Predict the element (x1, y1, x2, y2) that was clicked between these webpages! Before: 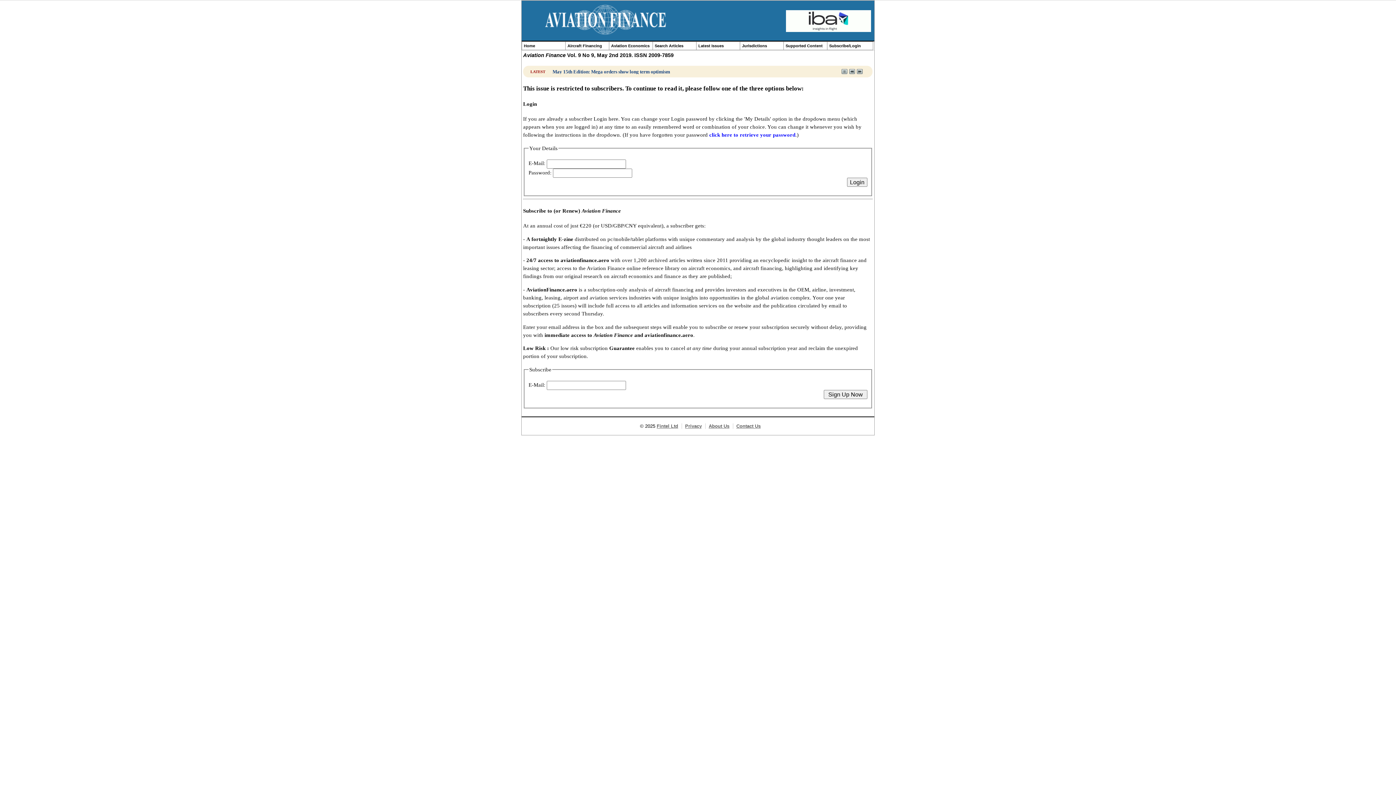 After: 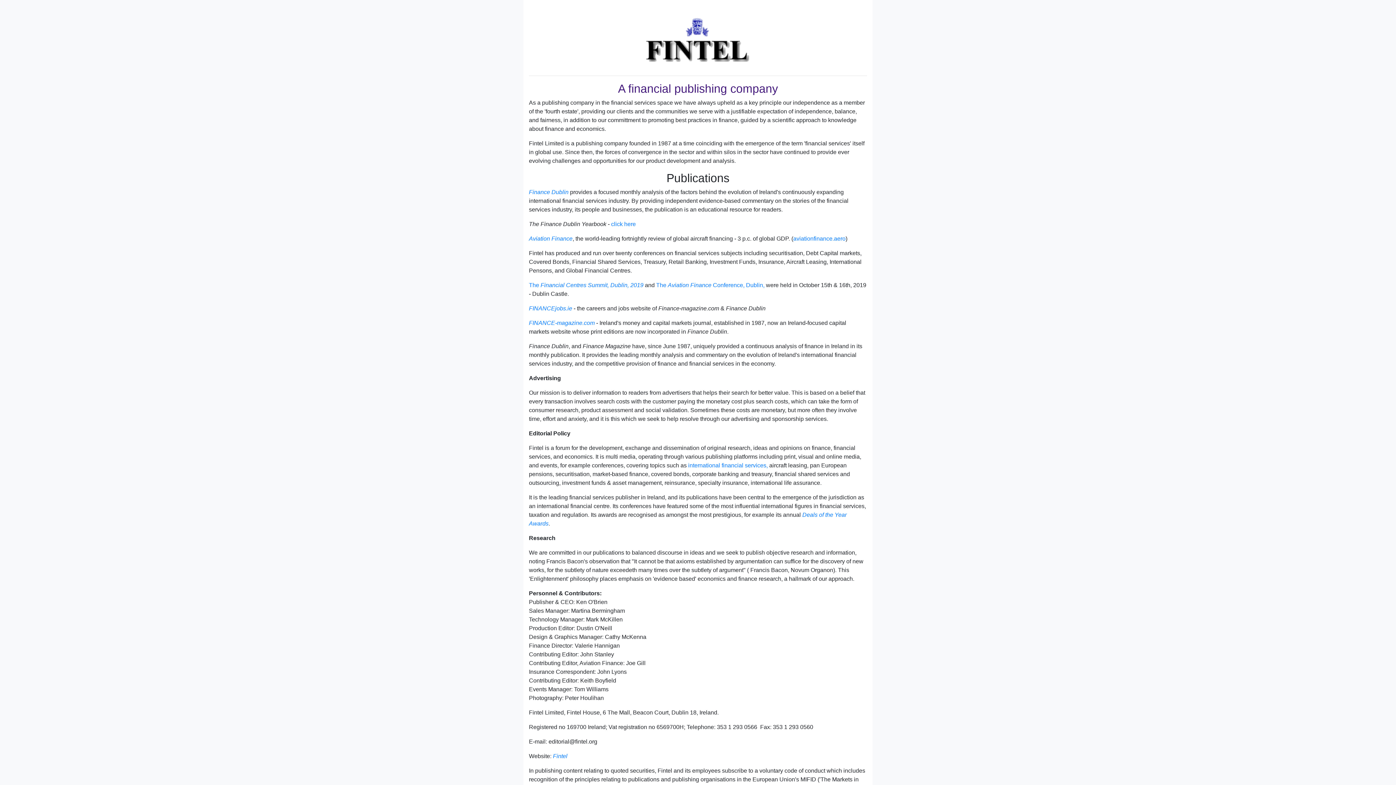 Action: label: Fintel Ltd bbox: (656, 423, 678, 429)